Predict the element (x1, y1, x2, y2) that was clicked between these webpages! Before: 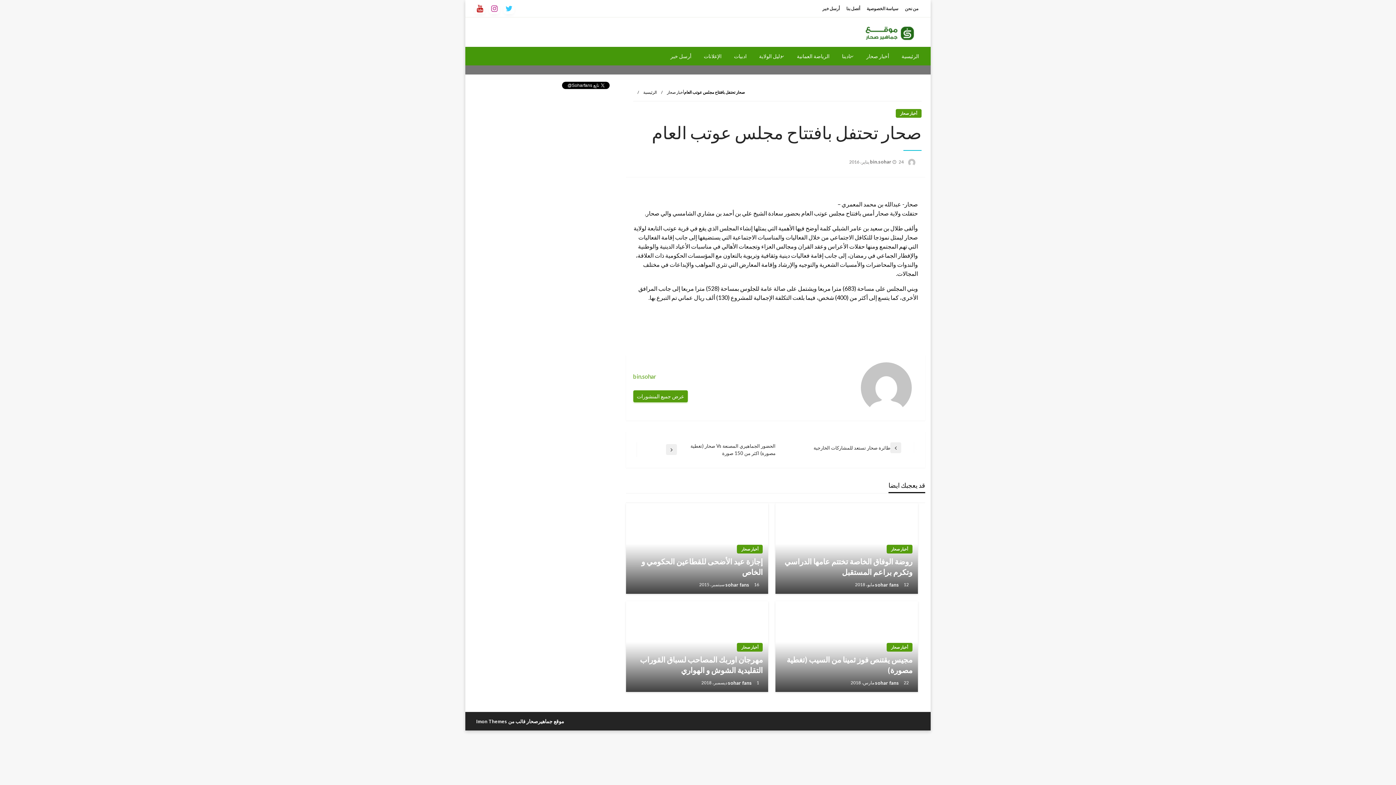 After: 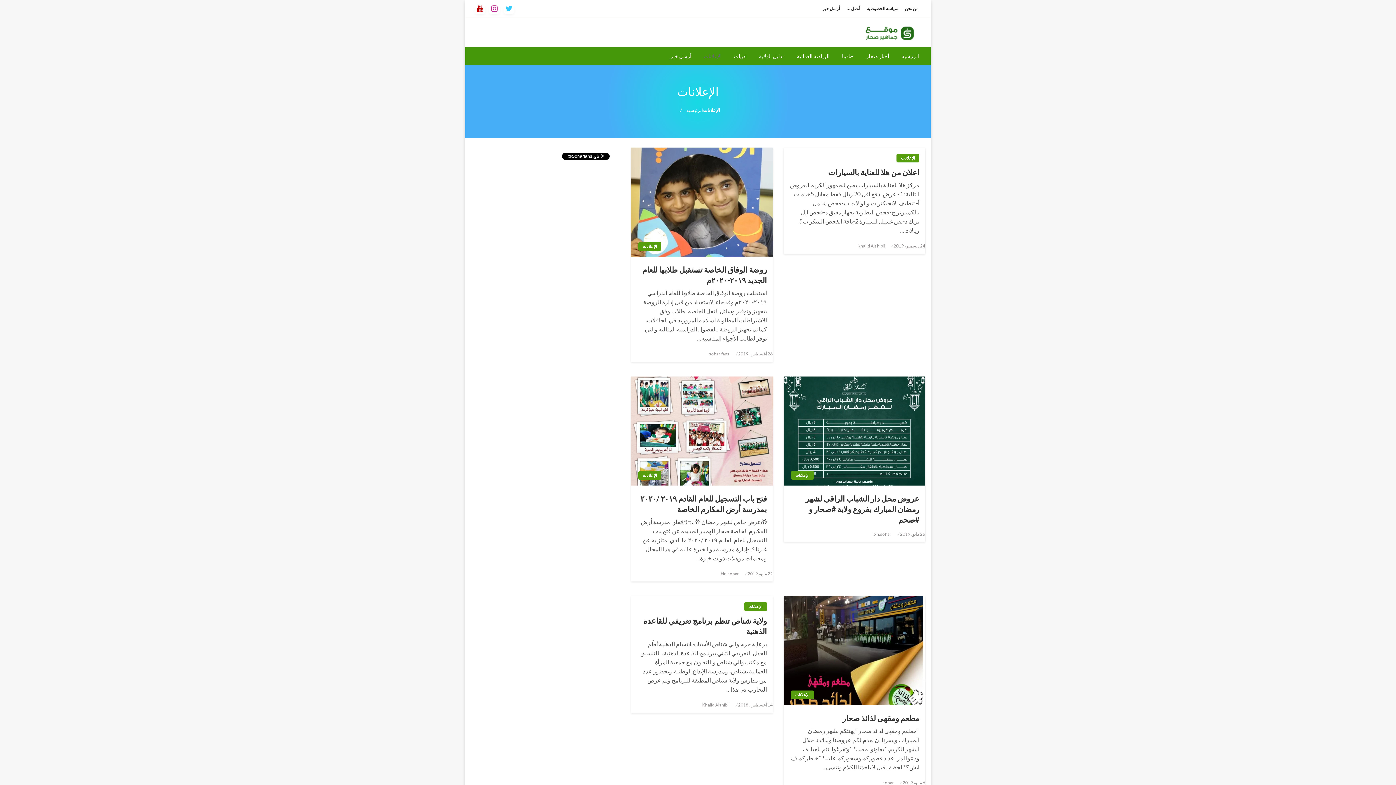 Action: label: الإعلانات bbox: (697, 47, 728, 65)